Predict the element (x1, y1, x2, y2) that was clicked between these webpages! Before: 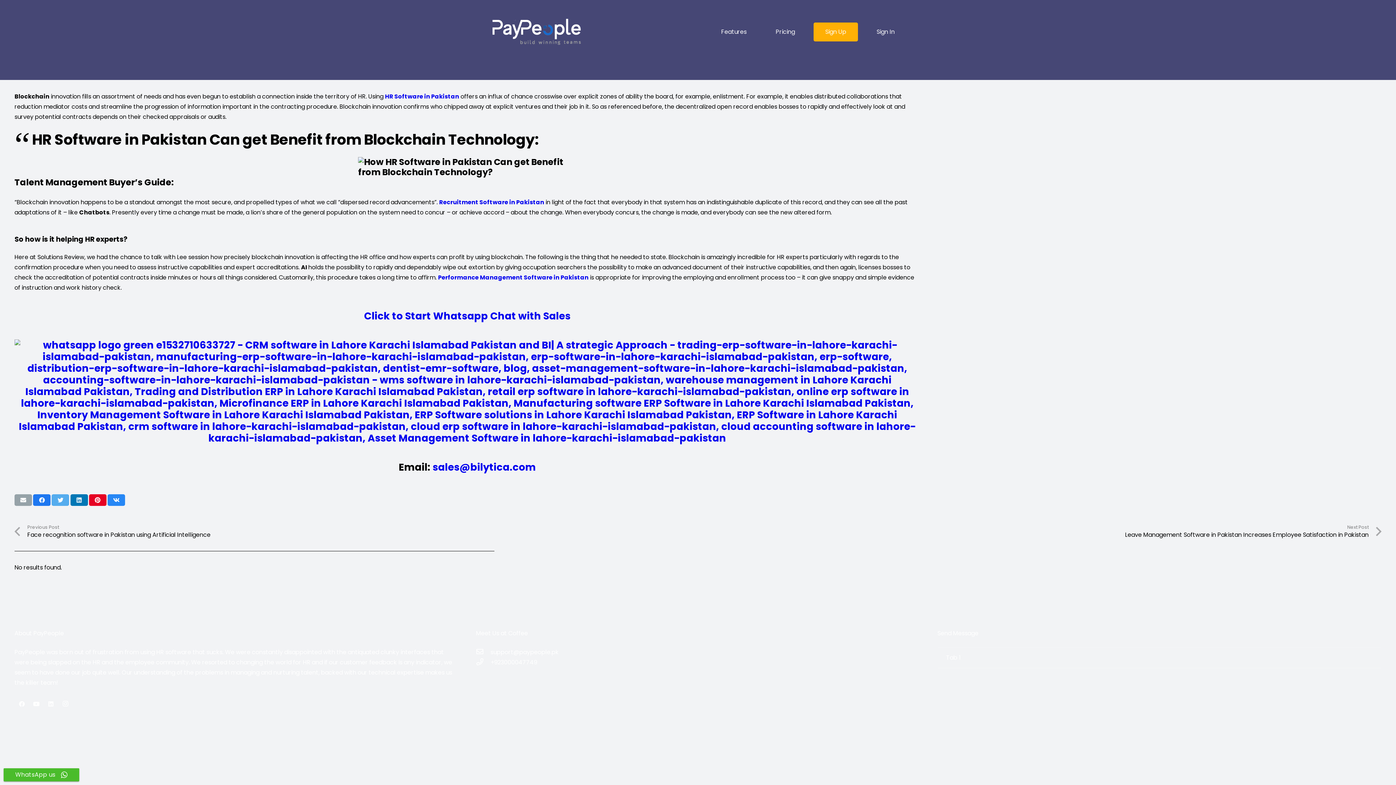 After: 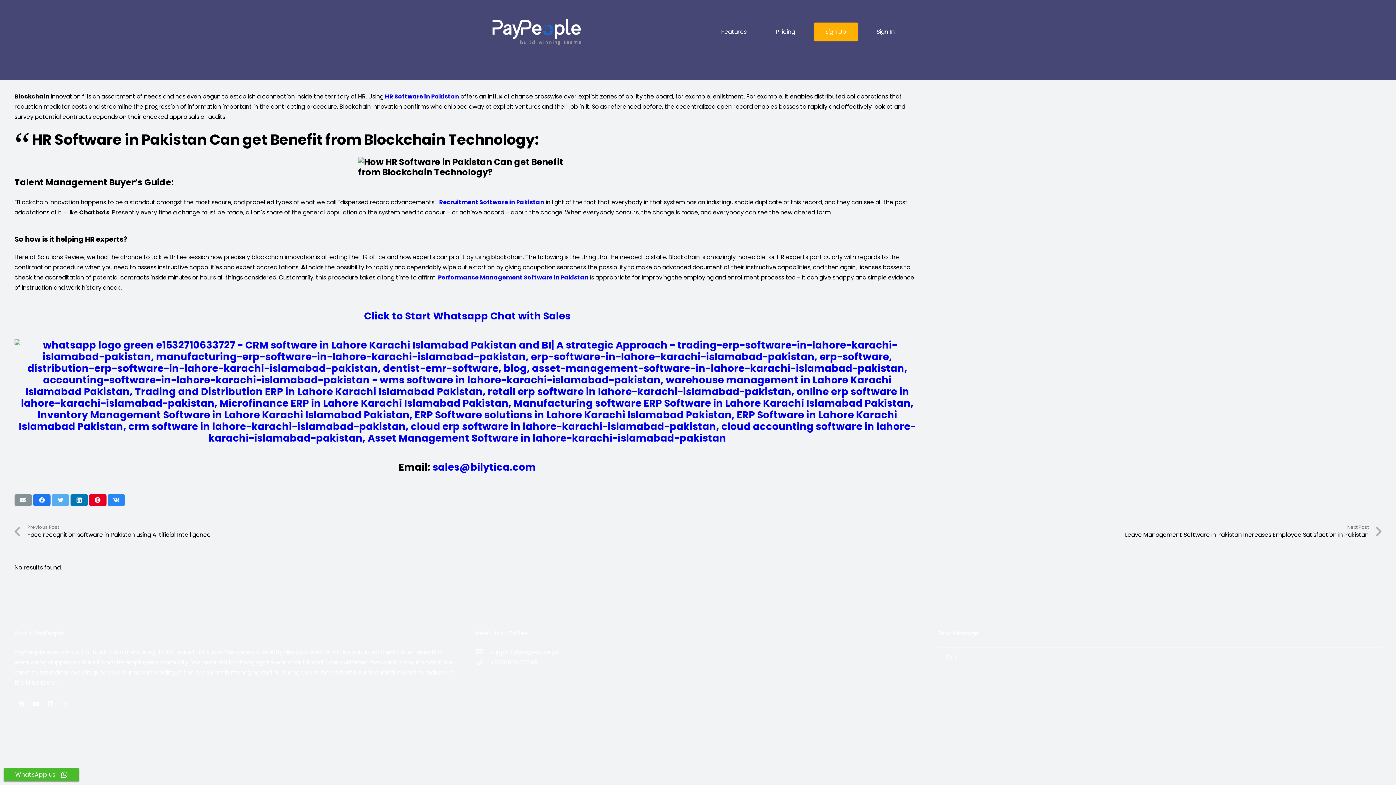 Action: label: Email this bbox: (14, 494, 32, 506)